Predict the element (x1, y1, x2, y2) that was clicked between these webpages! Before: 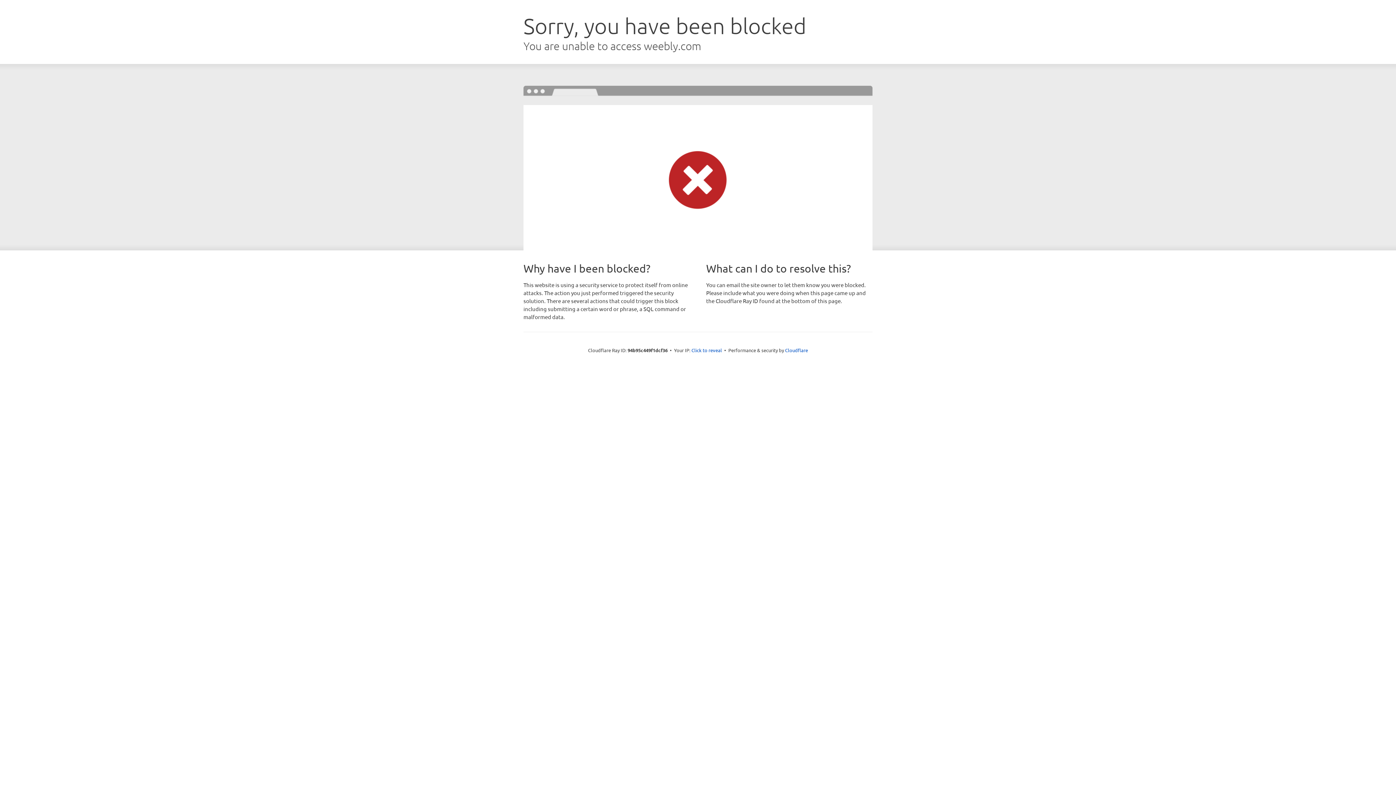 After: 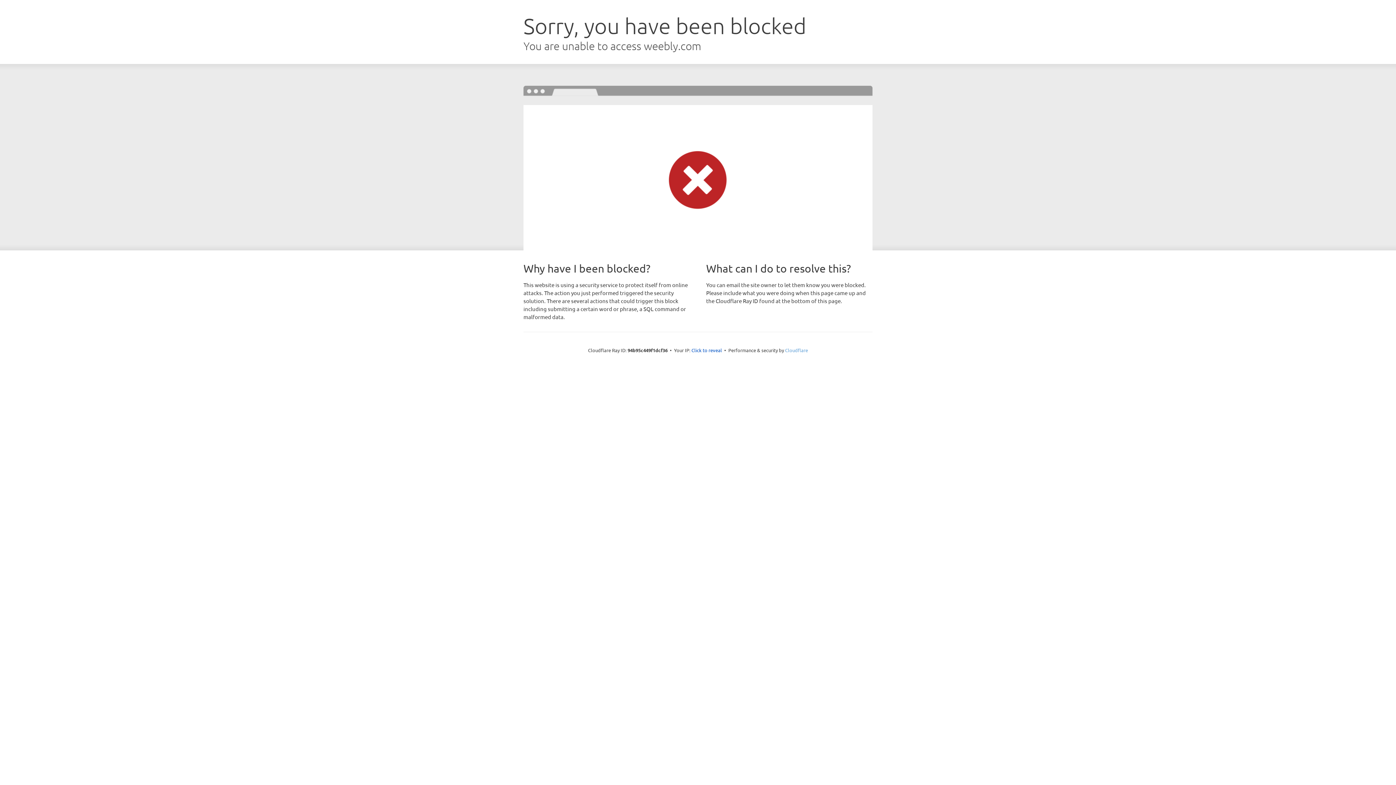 Action: label: Cloudflare bbox: (785, 347, 808, 353)